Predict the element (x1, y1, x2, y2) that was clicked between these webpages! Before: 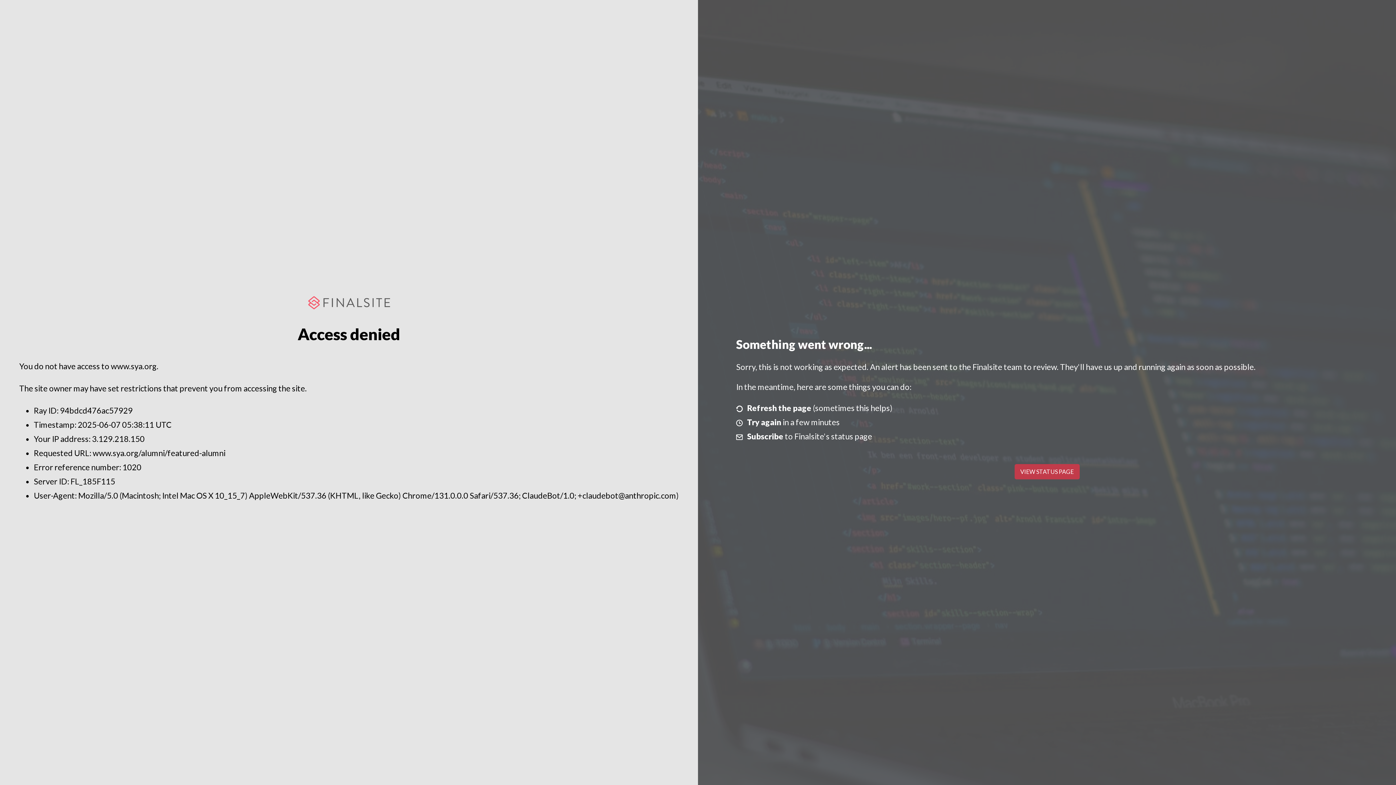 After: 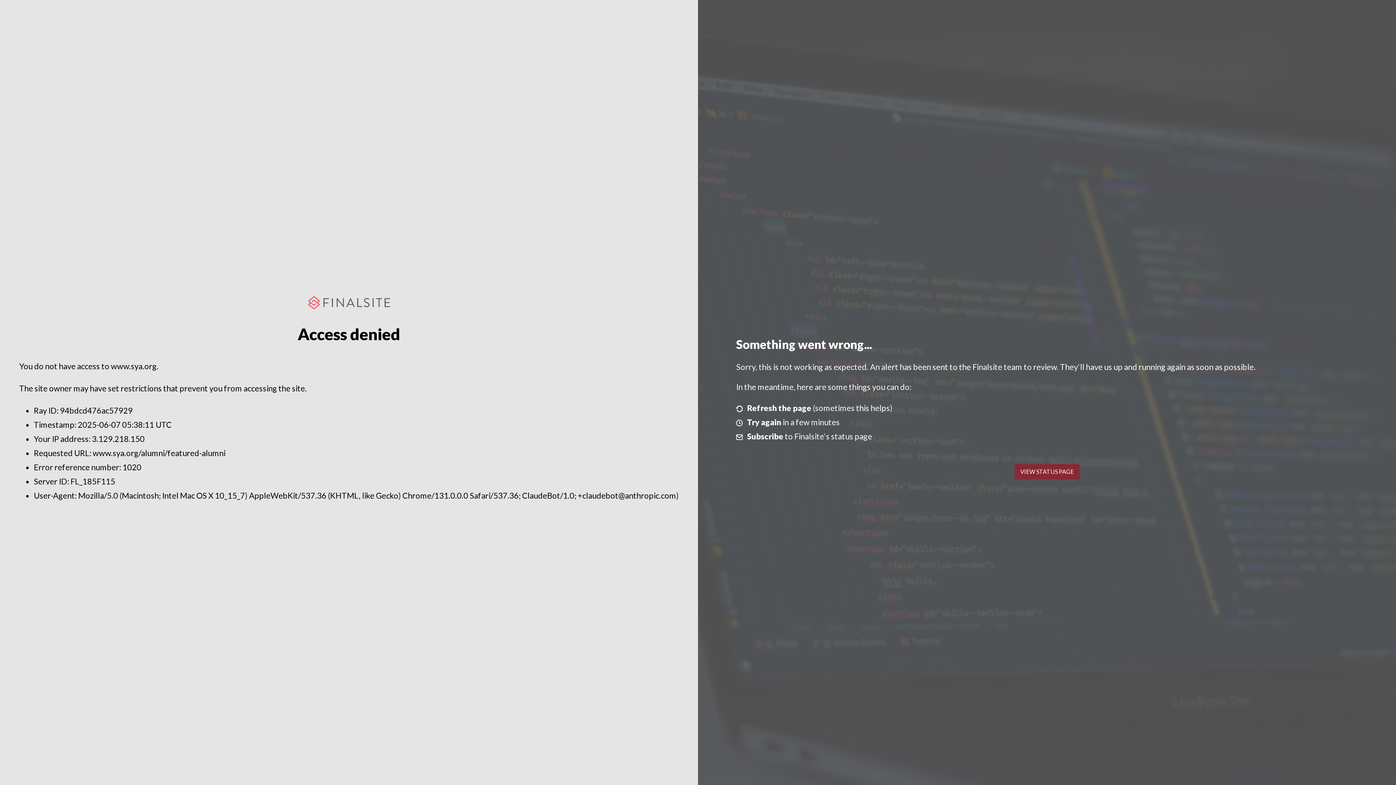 Action: bbox: (1014, 464, 1079, 479) label: VIEW STATUS PAGE